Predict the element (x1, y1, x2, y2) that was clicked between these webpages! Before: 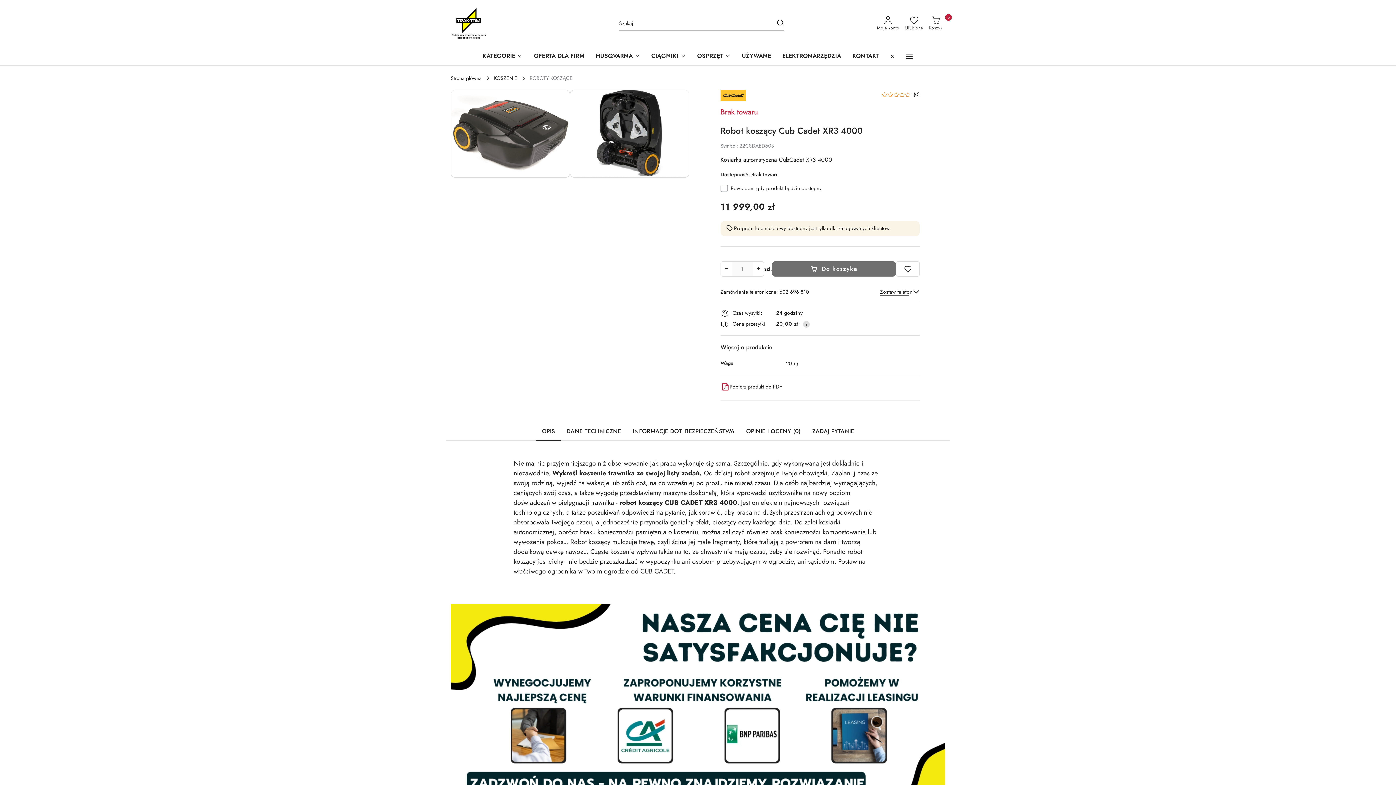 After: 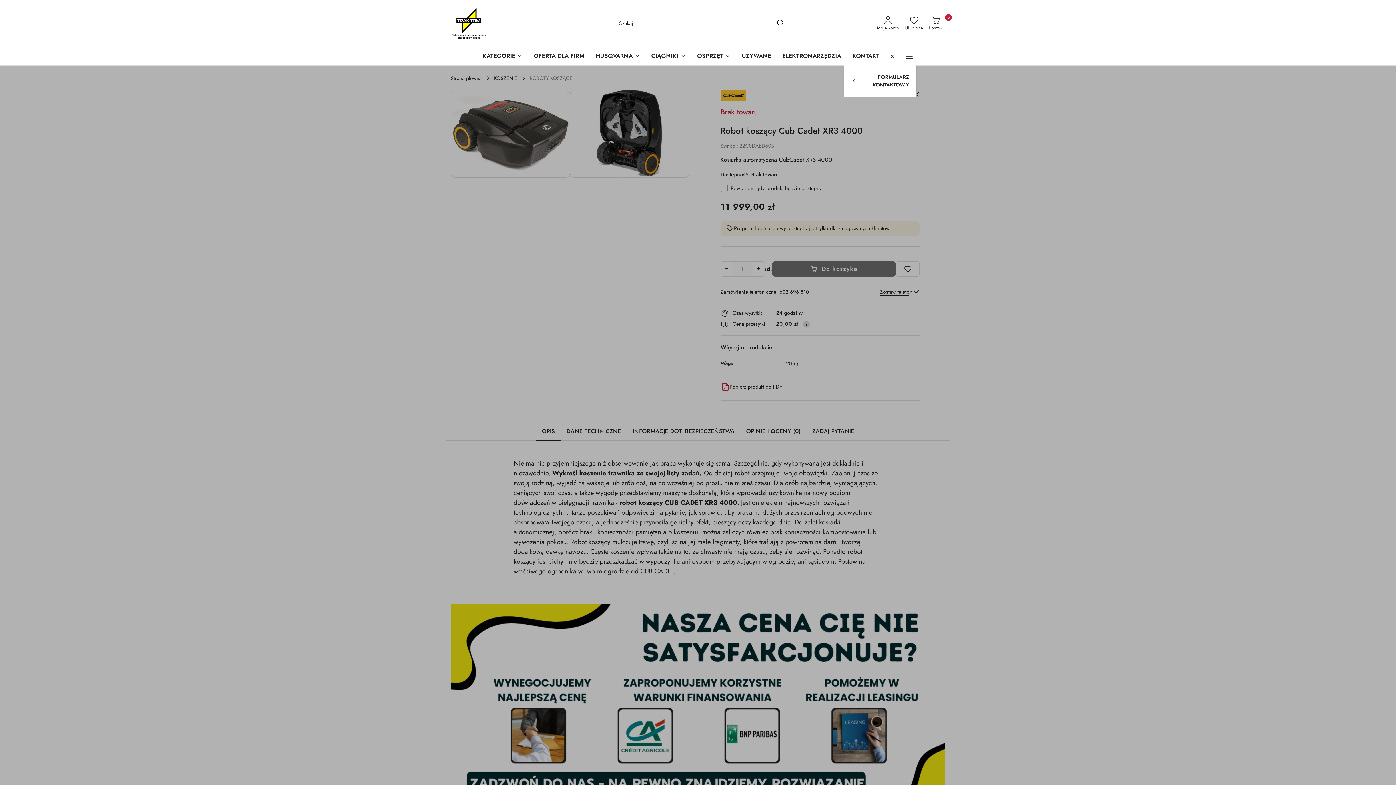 Action: bbox: (902, 47, 916, 65)